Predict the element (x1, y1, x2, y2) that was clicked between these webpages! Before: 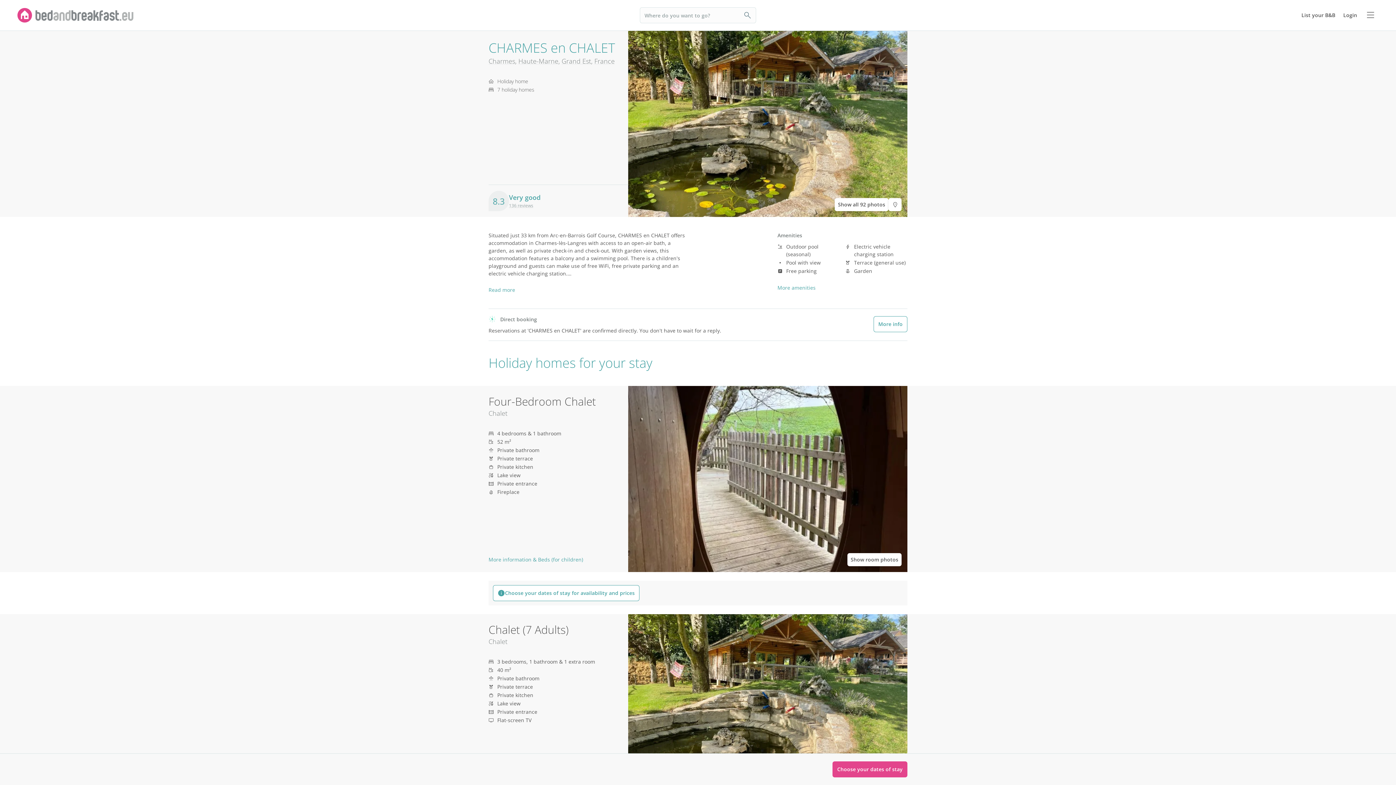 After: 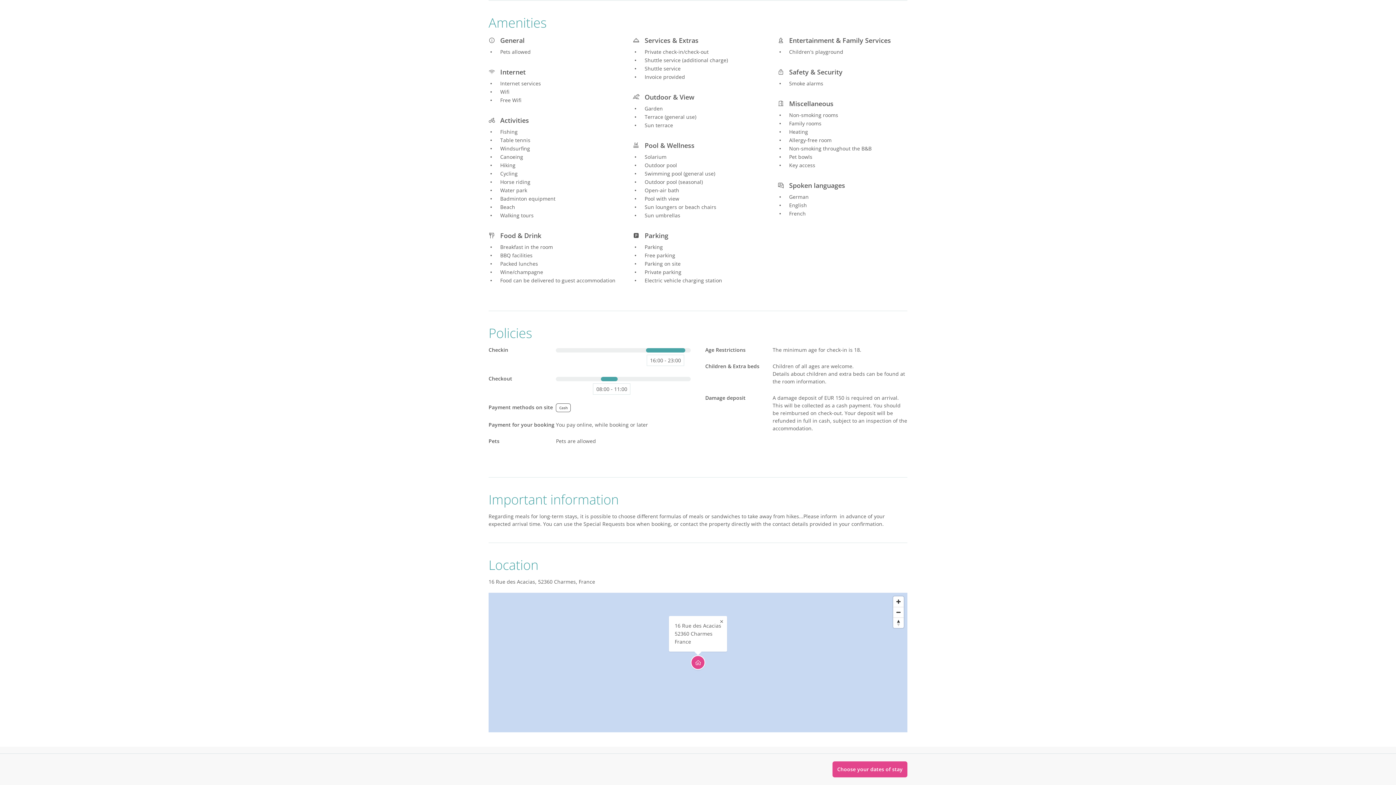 Action: label: More amenities bbox: (777, 284, 815, 291)